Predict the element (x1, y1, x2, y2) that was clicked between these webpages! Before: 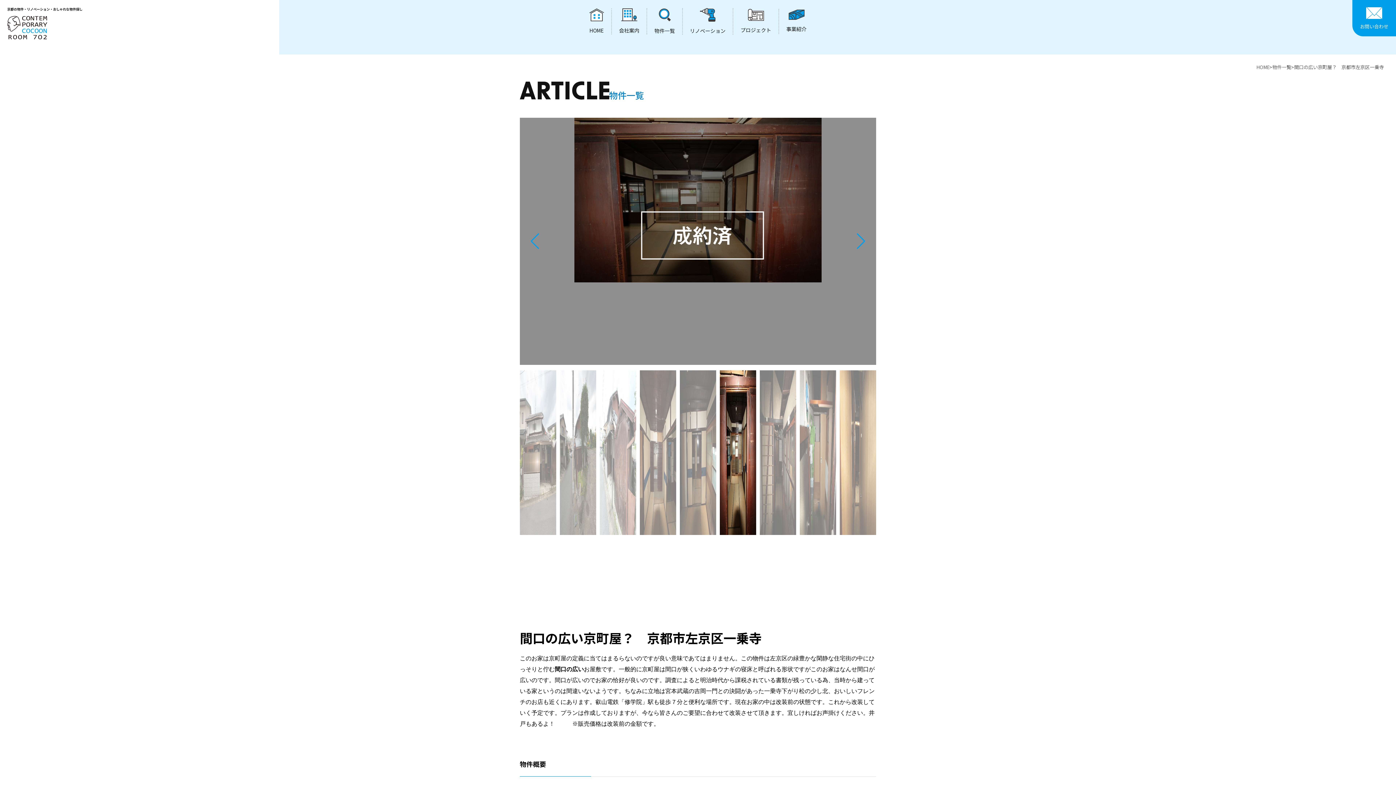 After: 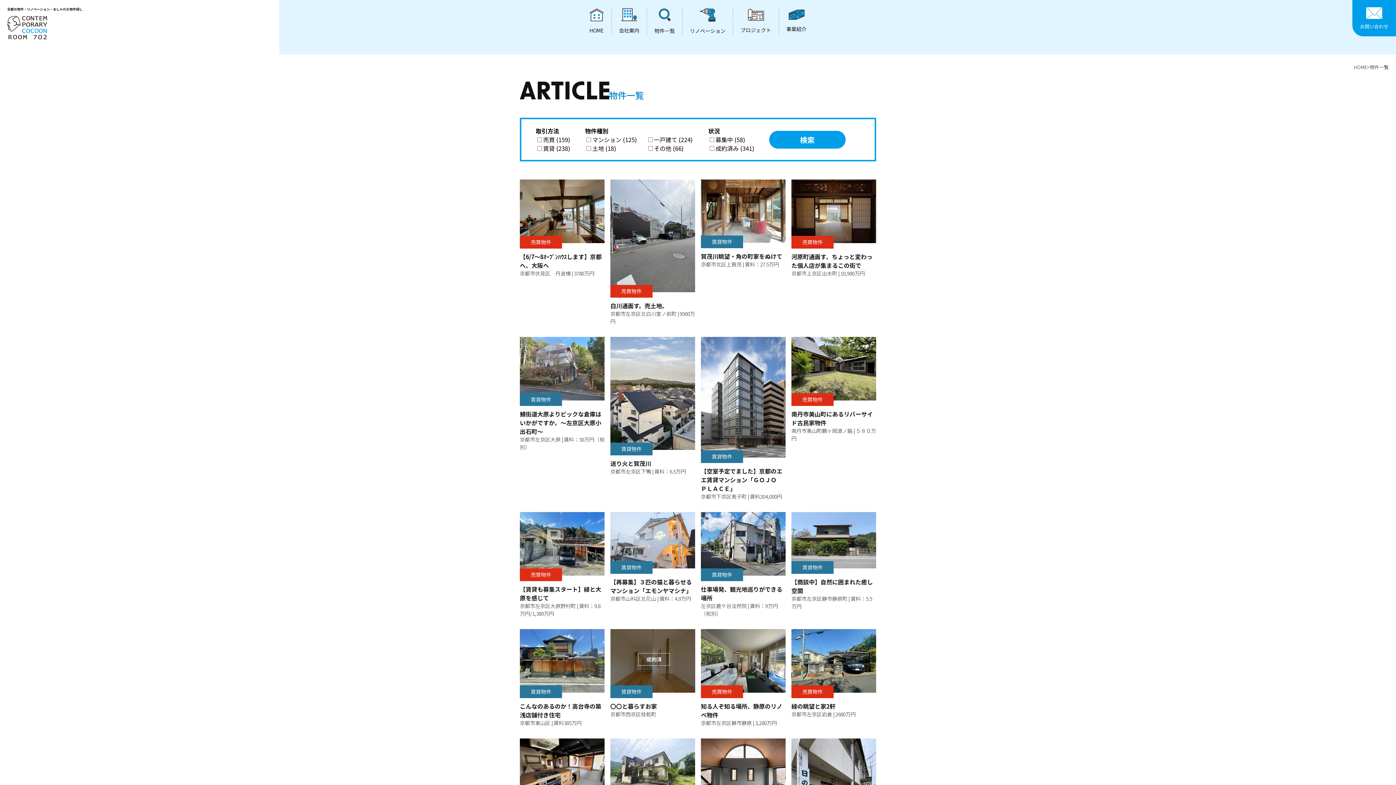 Action: bbox: (1272, 63, 1291, 70) label: 物件一覧